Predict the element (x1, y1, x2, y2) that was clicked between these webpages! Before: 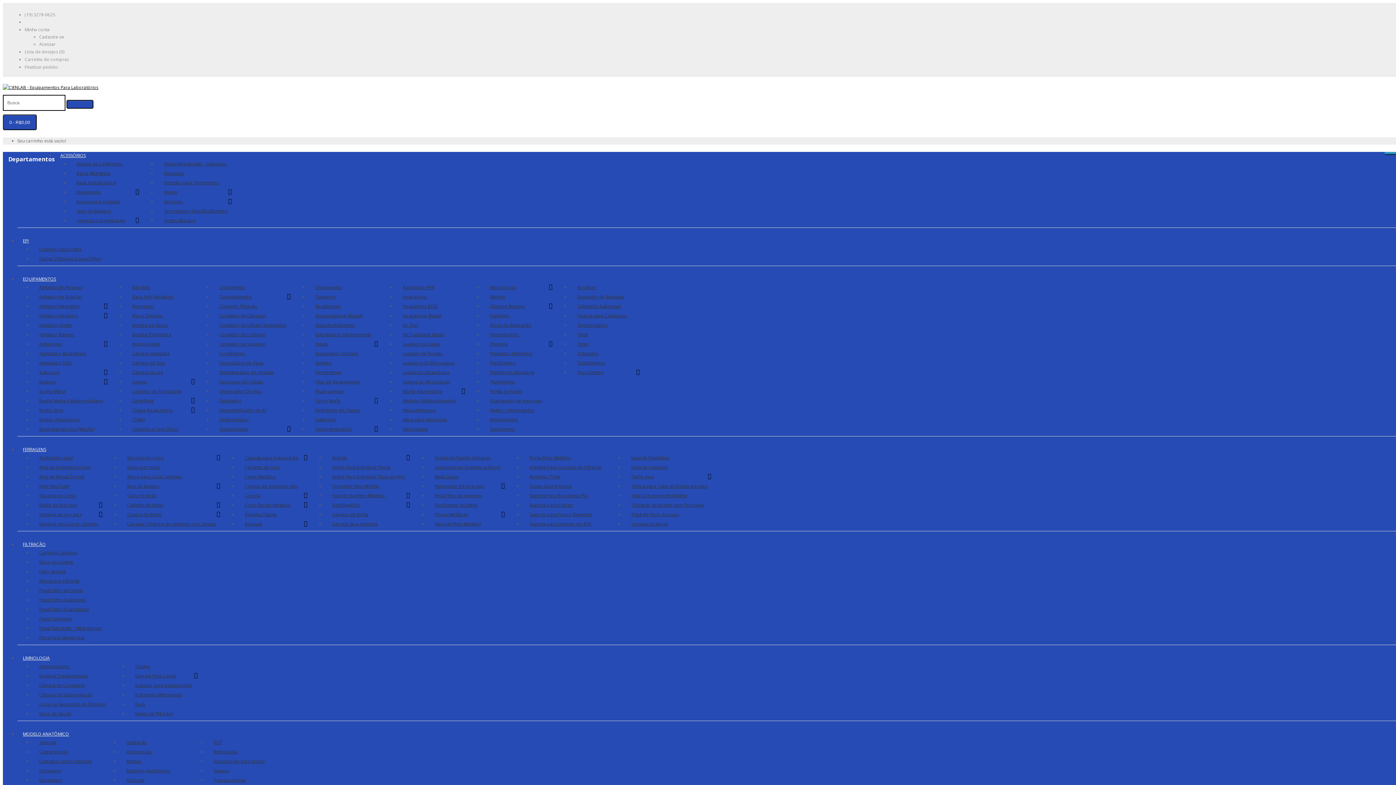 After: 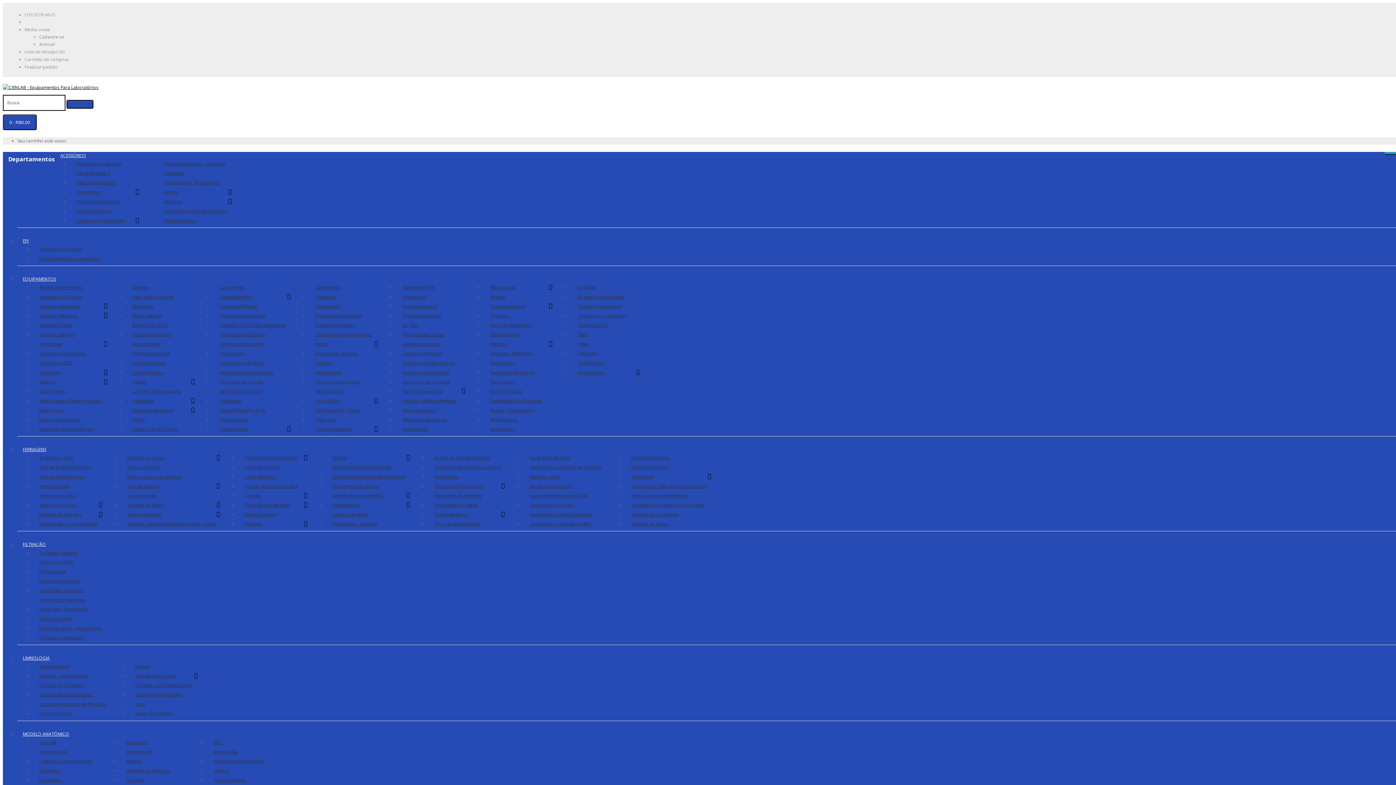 Action: label: Papel Filtro de Diesel bbox: (32, 586, 109, 595)